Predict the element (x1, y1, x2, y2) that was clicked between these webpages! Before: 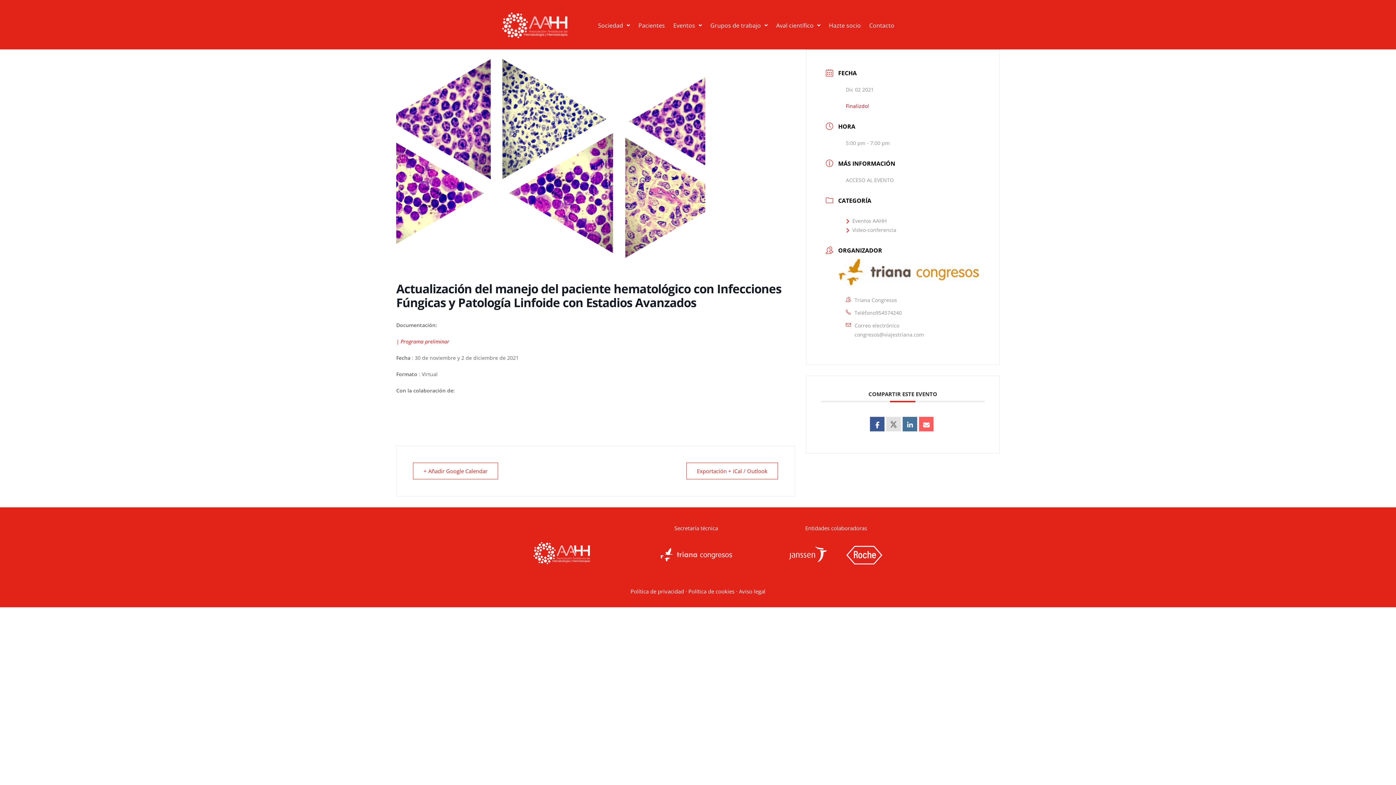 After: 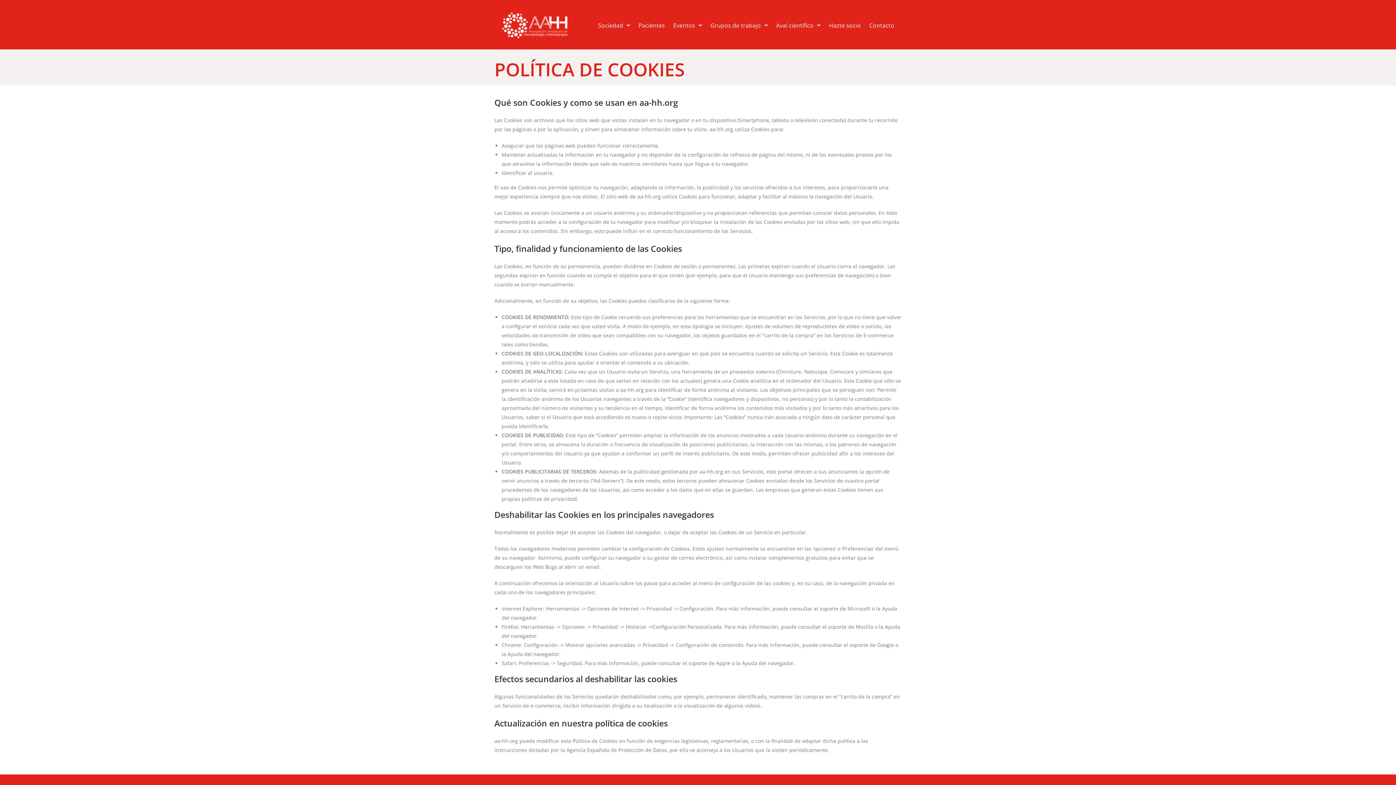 Action: label: Política de cookies bbox: (688, 588, 734, 595)